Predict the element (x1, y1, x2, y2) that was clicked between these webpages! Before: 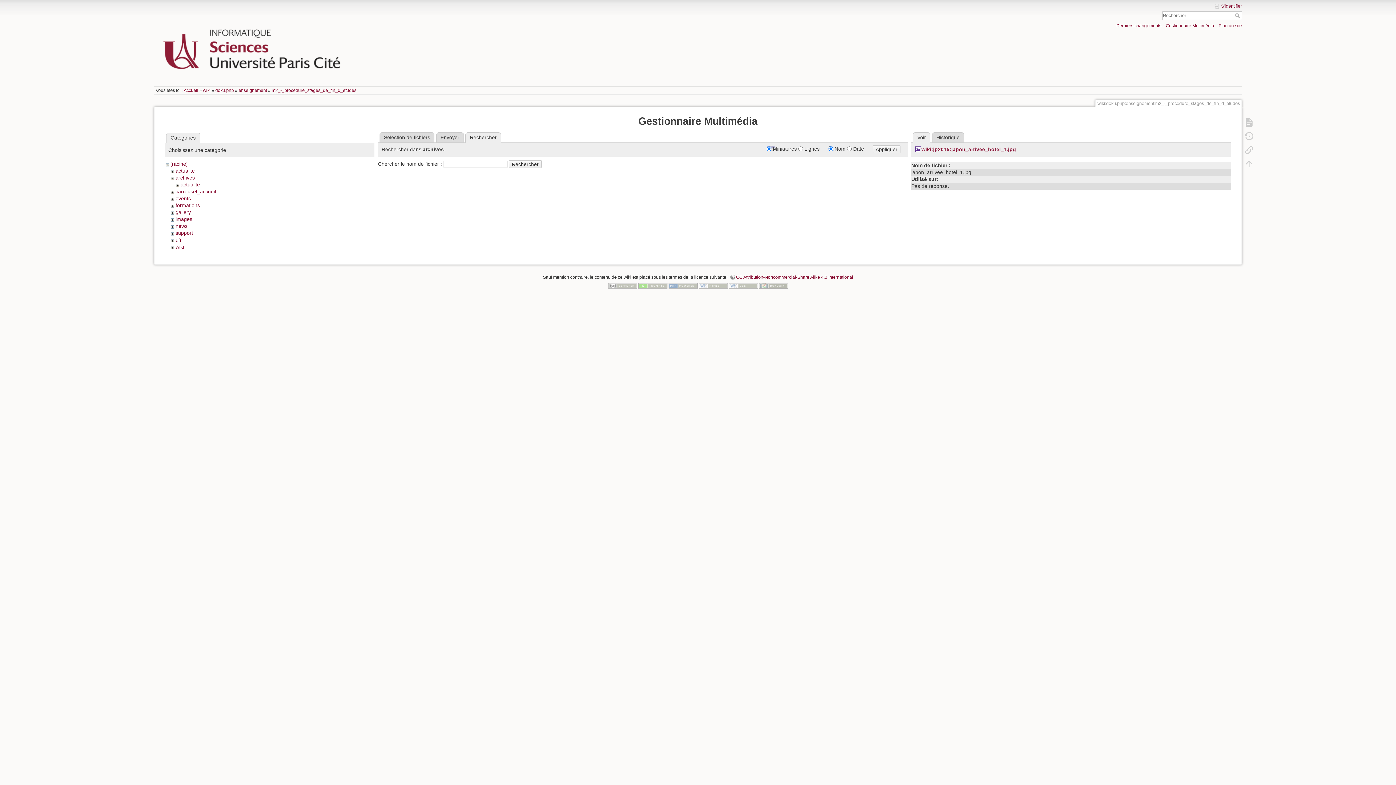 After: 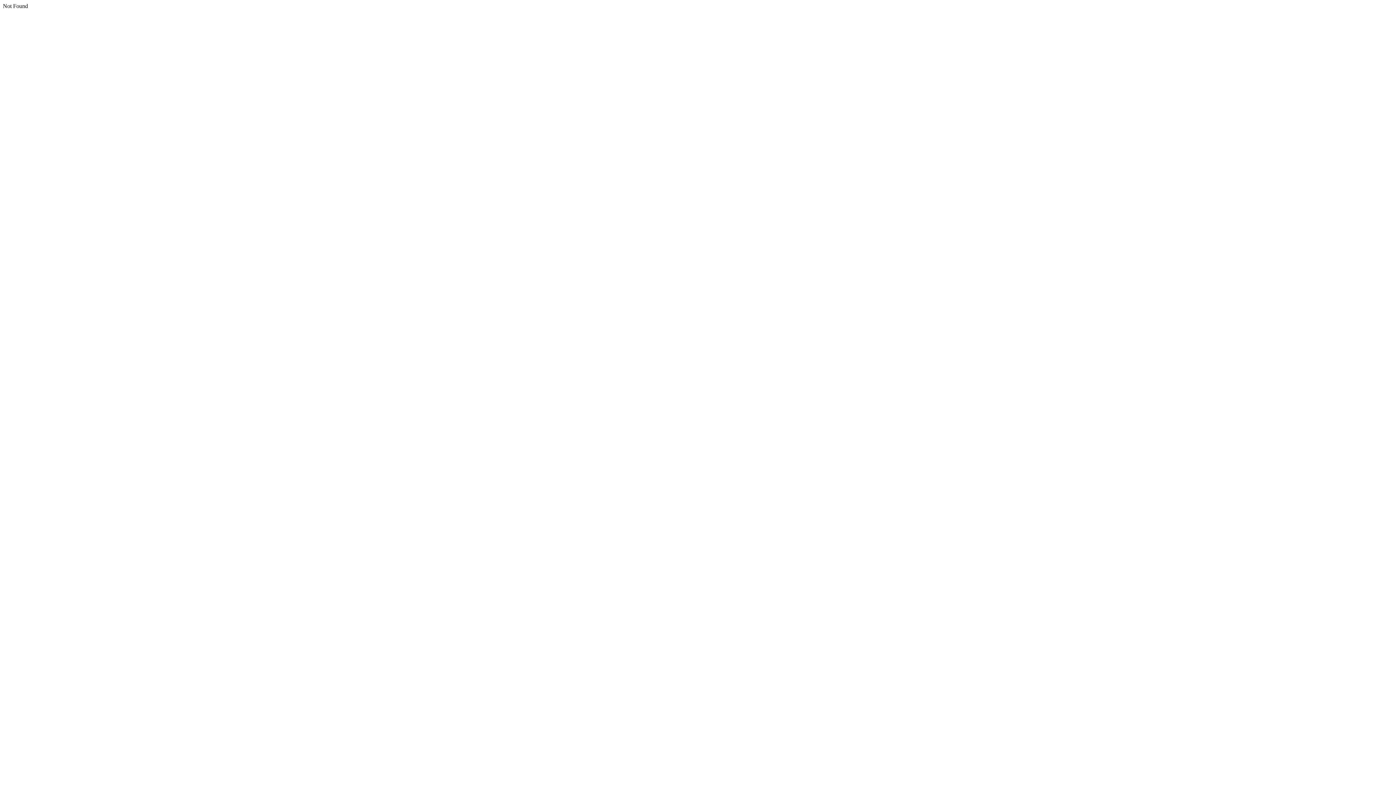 Action: bbox: (915, 146, 1016, 152) label: wiki:jp2015:japon_arrivee_hotel_1.jpg